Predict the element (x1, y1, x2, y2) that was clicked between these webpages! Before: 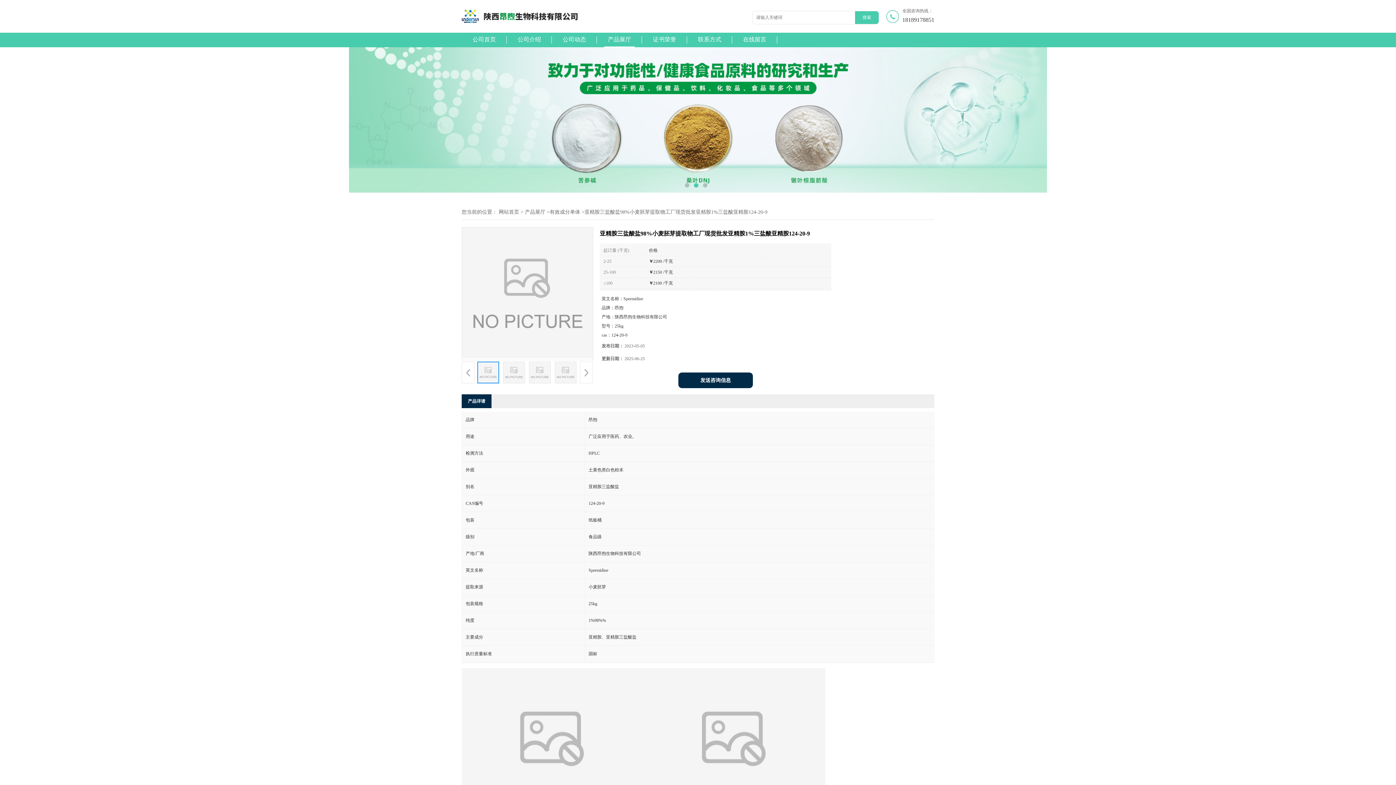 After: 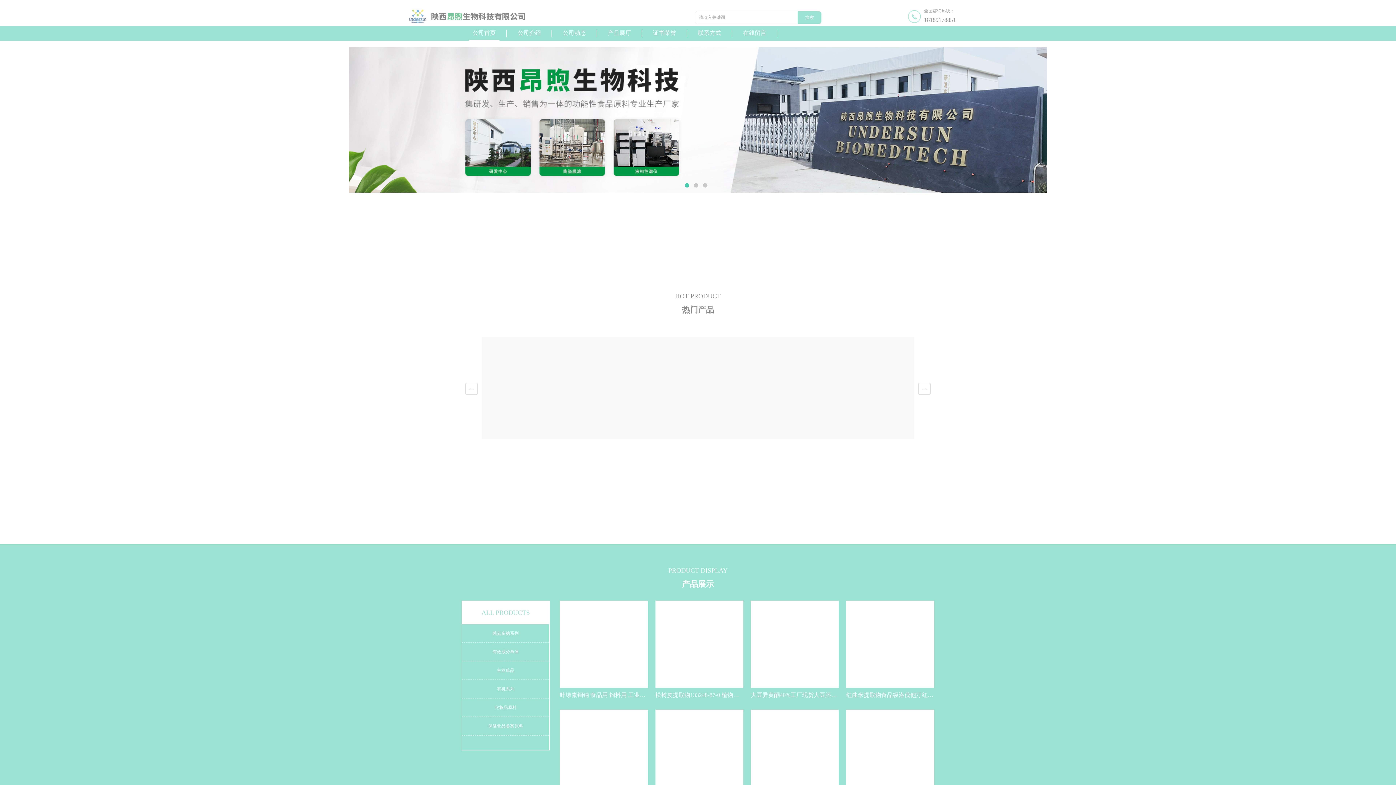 Action: bbox: (461, 0, 578, 32)